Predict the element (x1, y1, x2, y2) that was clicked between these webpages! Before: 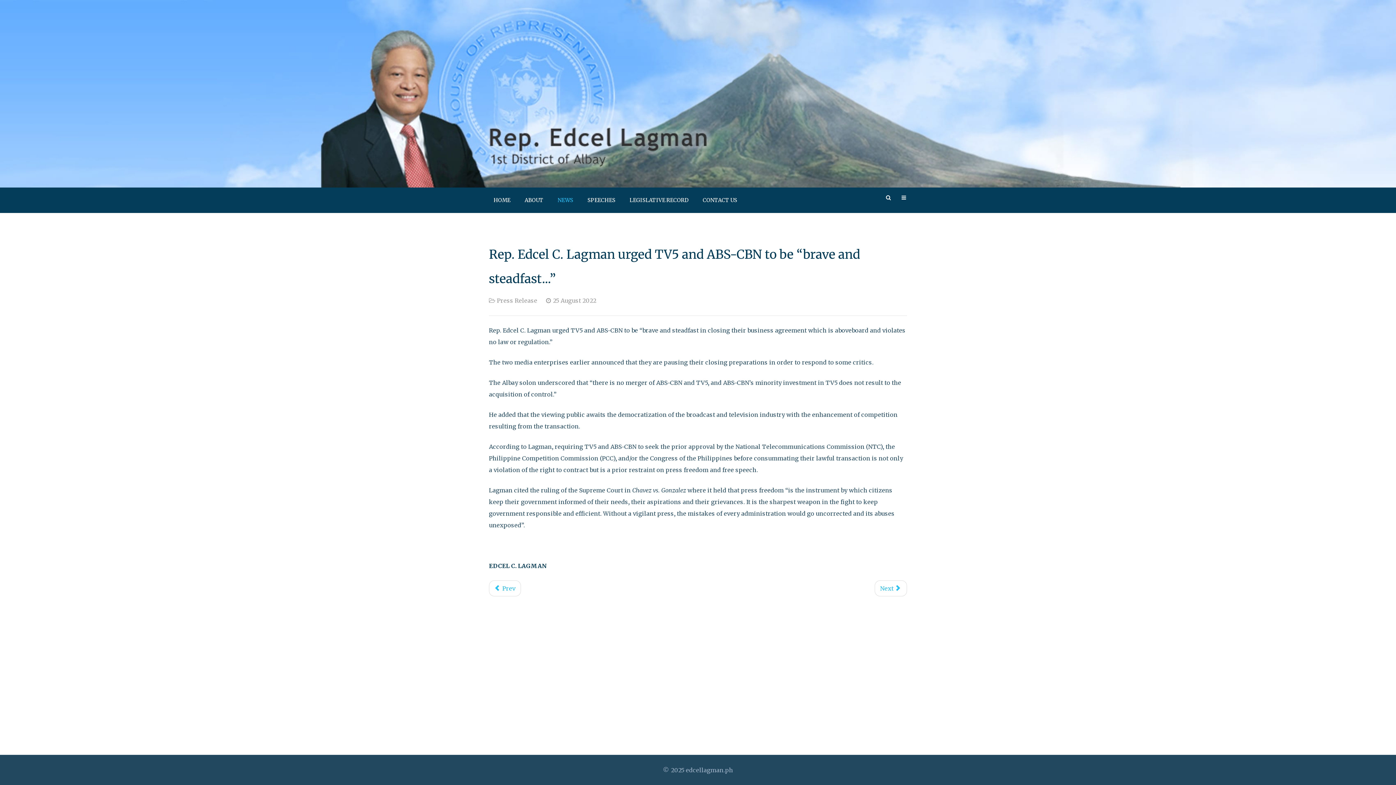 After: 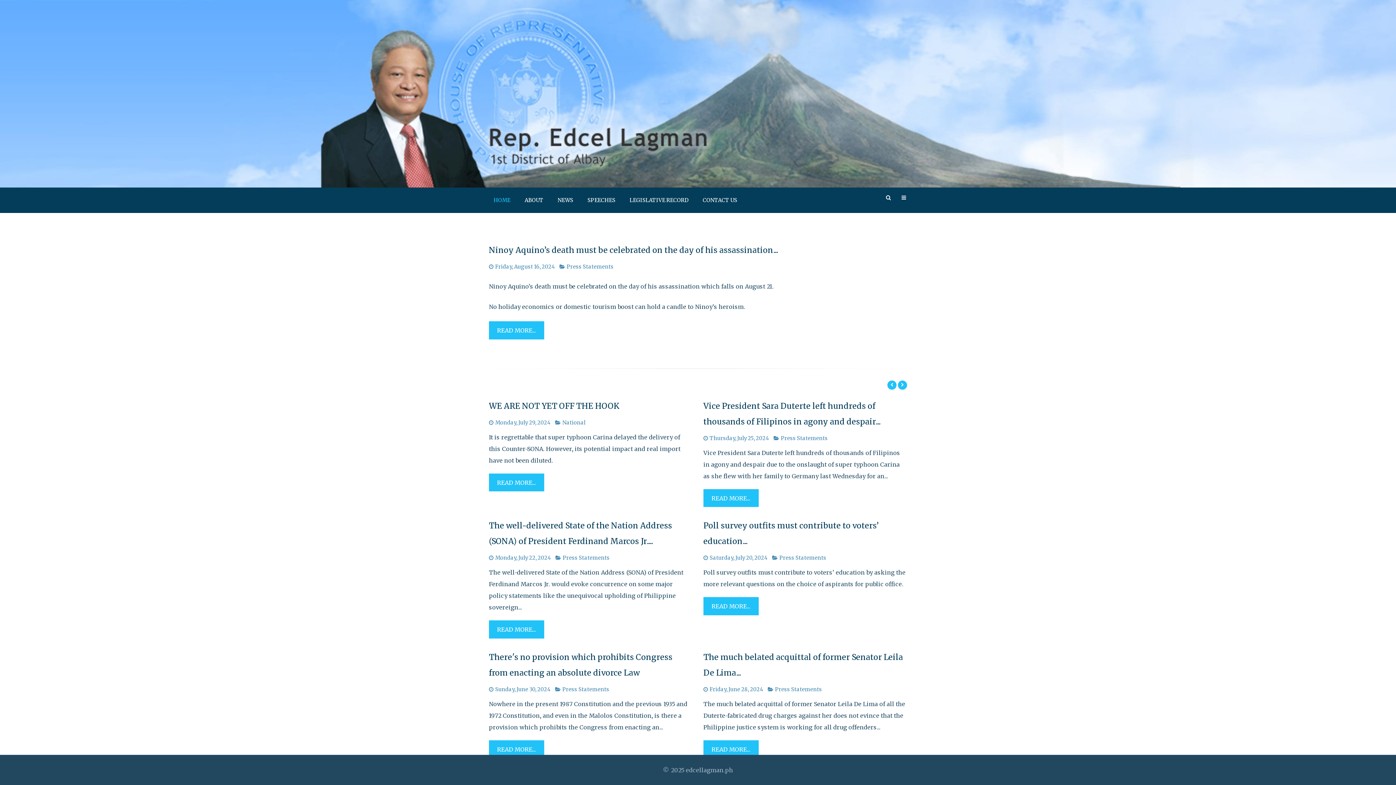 Action: bbox: (489, 187, 515, 213) label: HOME